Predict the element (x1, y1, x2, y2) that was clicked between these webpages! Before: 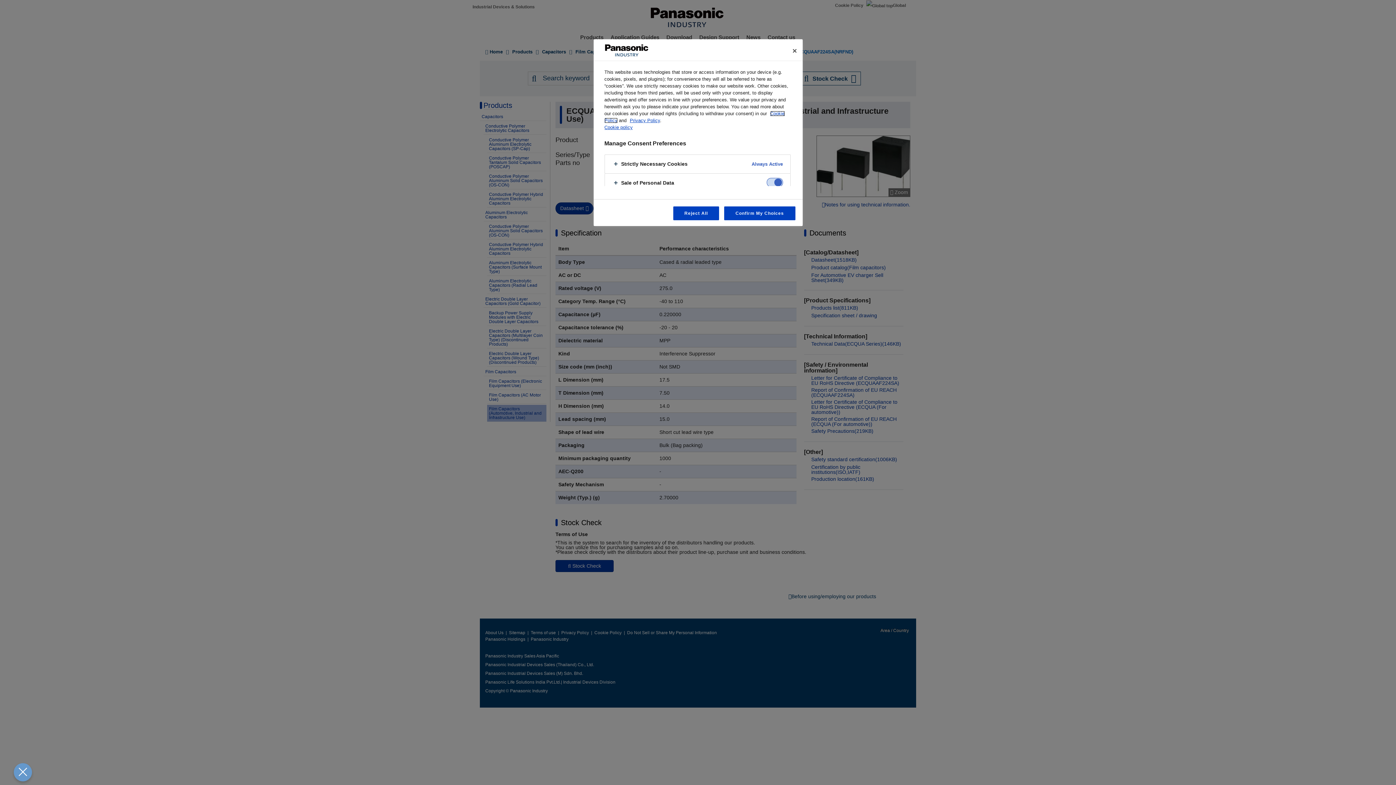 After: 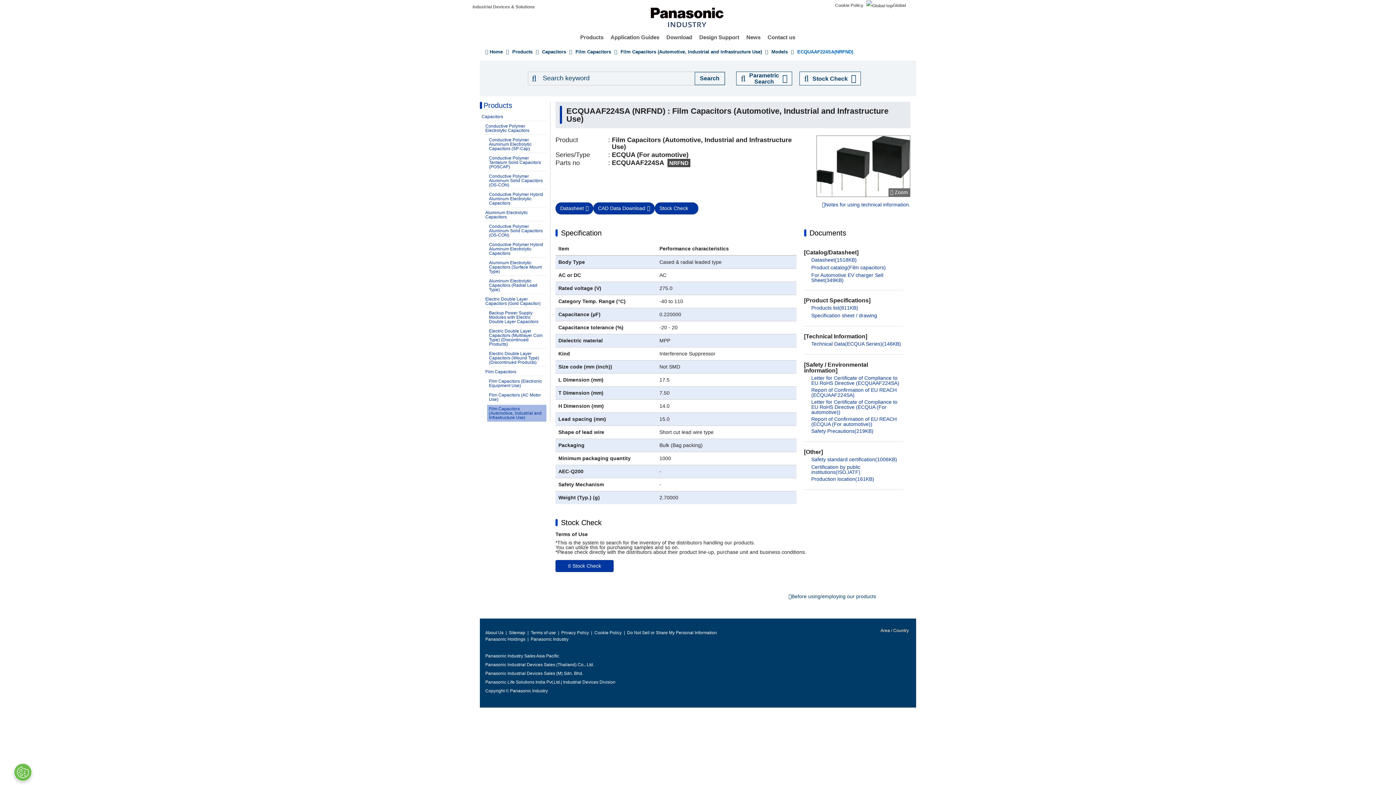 Action: label: Reject All bbox: (673, 206, 719, 220)